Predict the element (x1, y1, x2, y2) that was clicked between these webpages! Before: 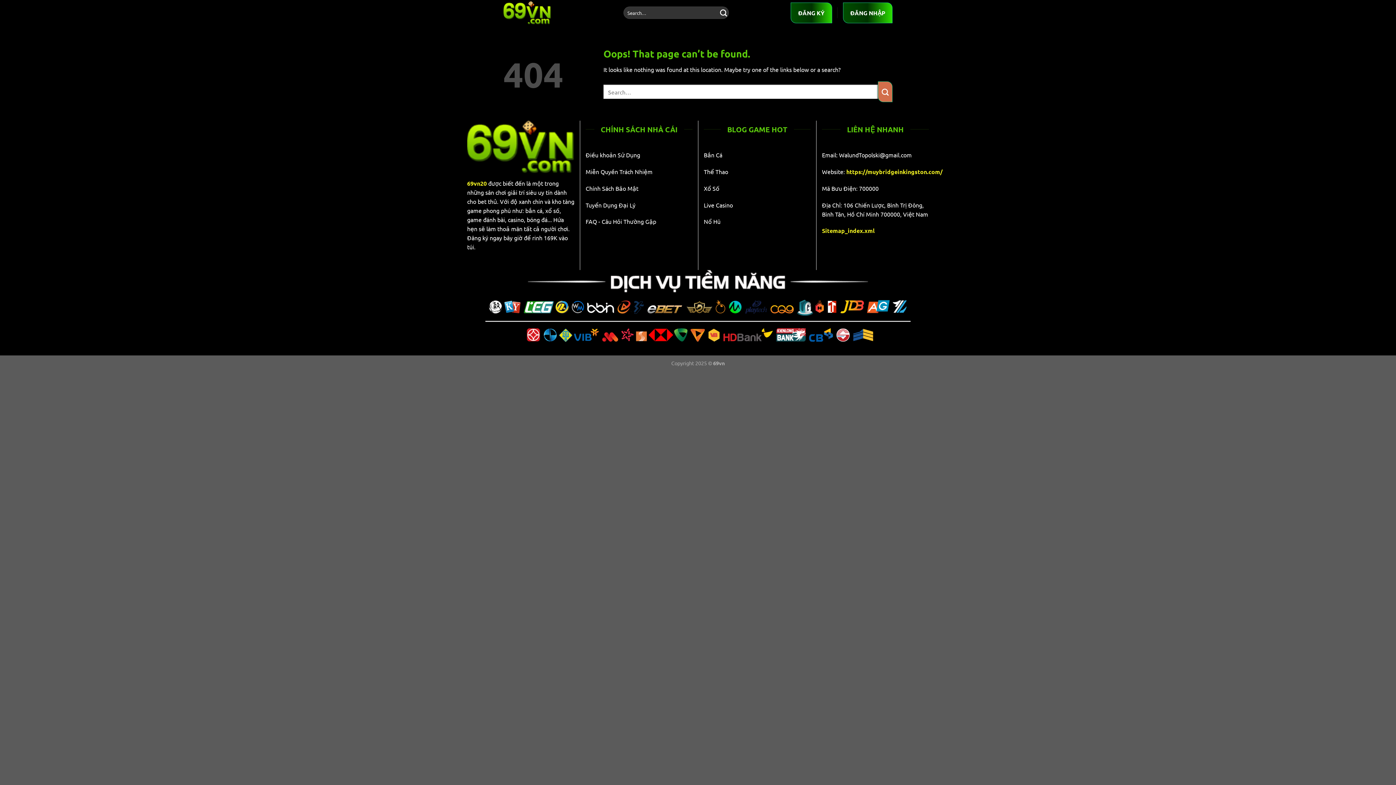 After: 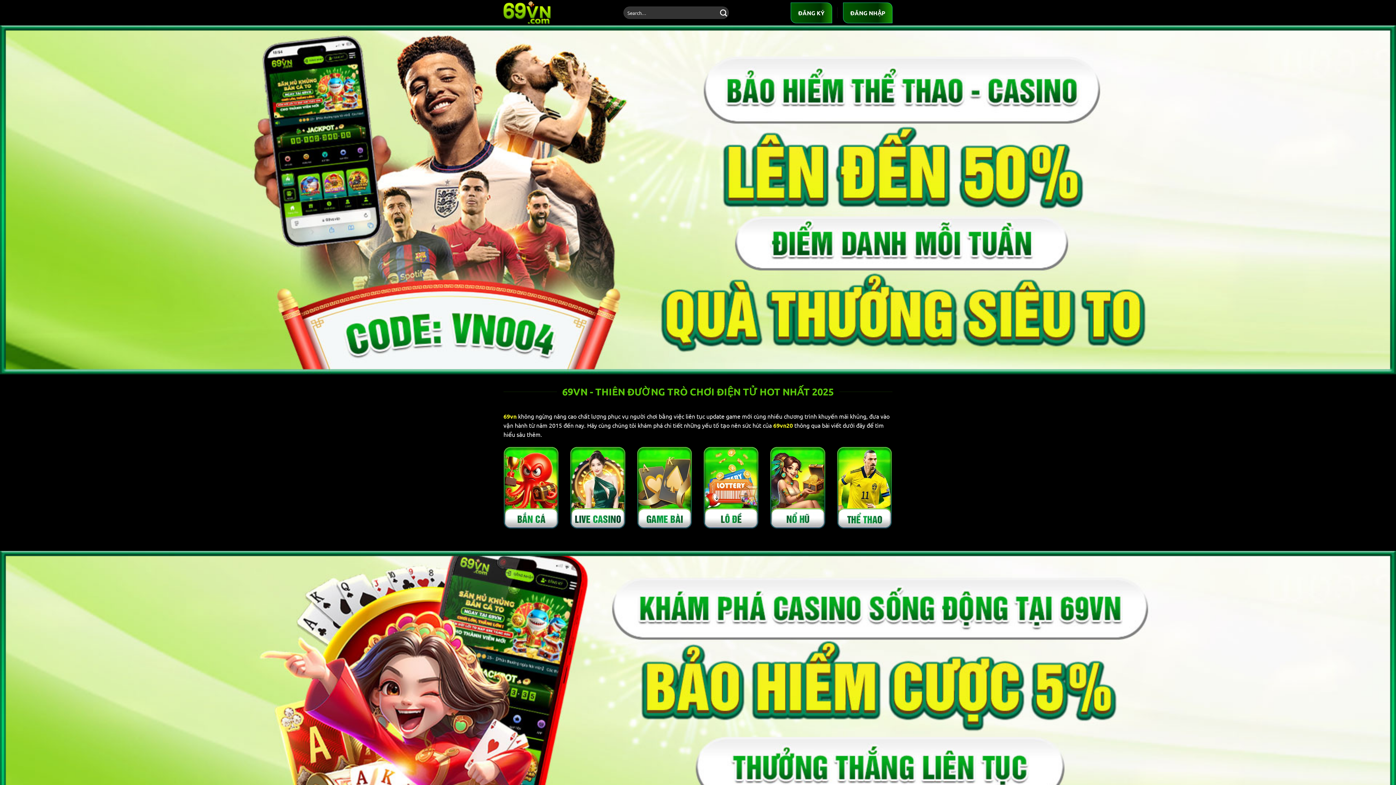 Action: label: https://muybridgeinkingston.com/ bbox: (846, 167, 942, 175)